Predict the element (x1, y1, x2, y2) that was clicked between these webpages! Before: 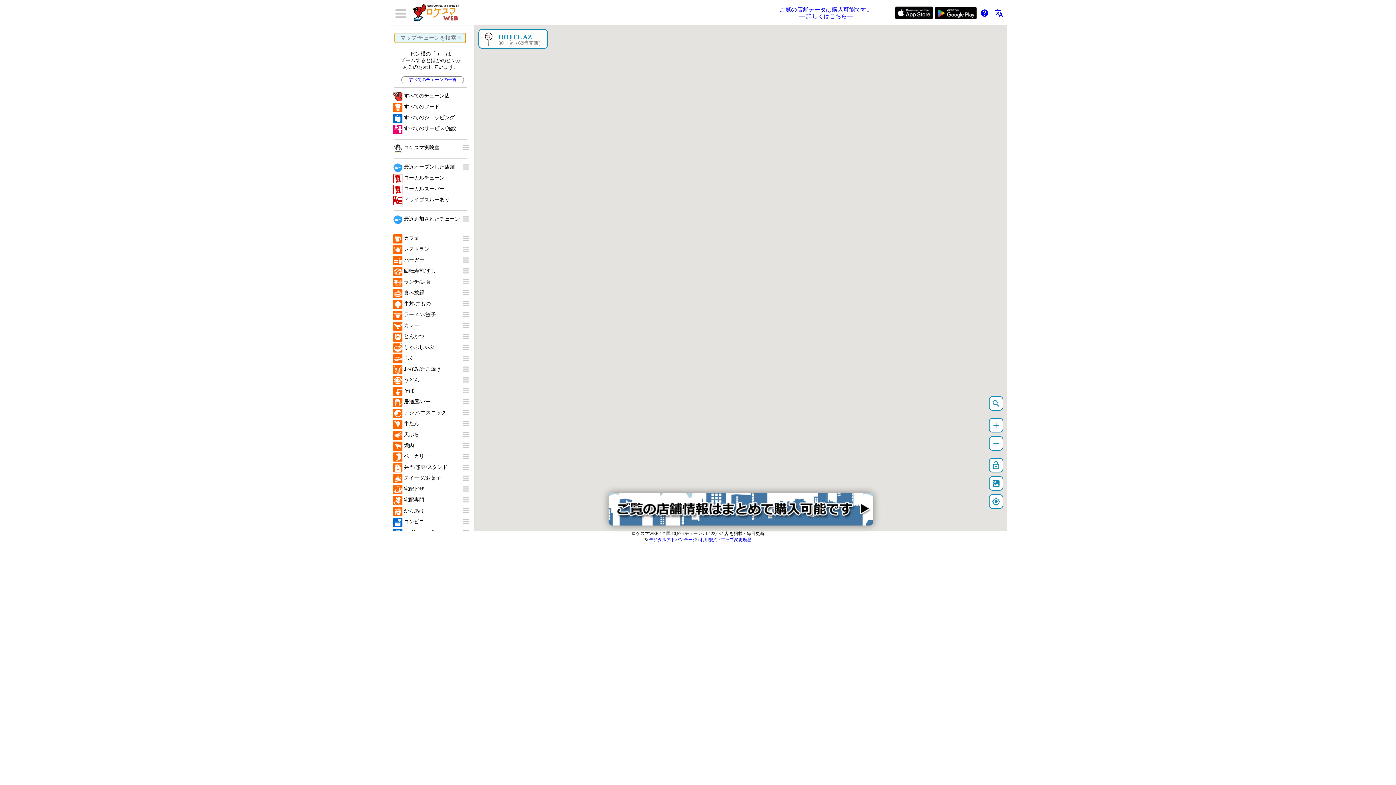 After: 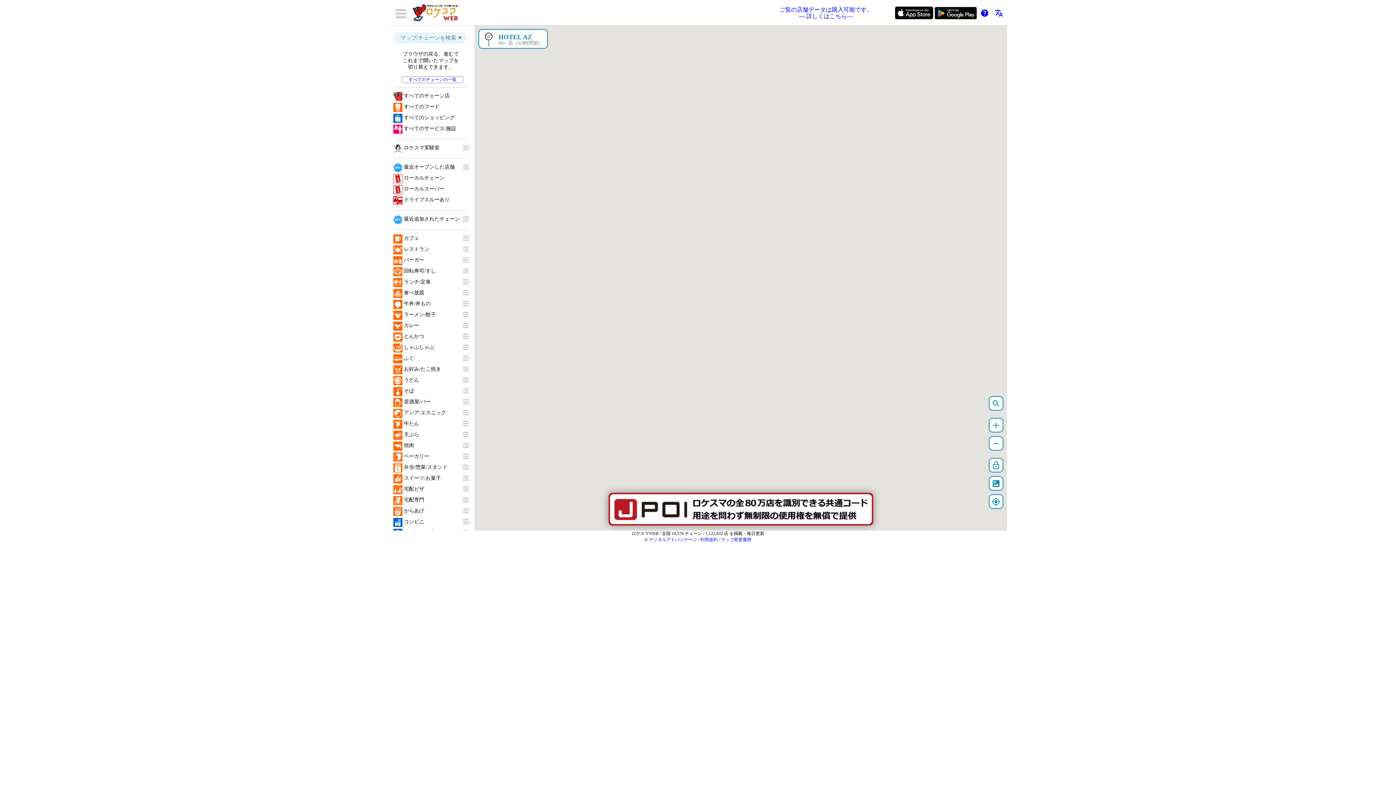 Action: label: デジタルアドバンテージ bbox: (649, 537, 697, 542)